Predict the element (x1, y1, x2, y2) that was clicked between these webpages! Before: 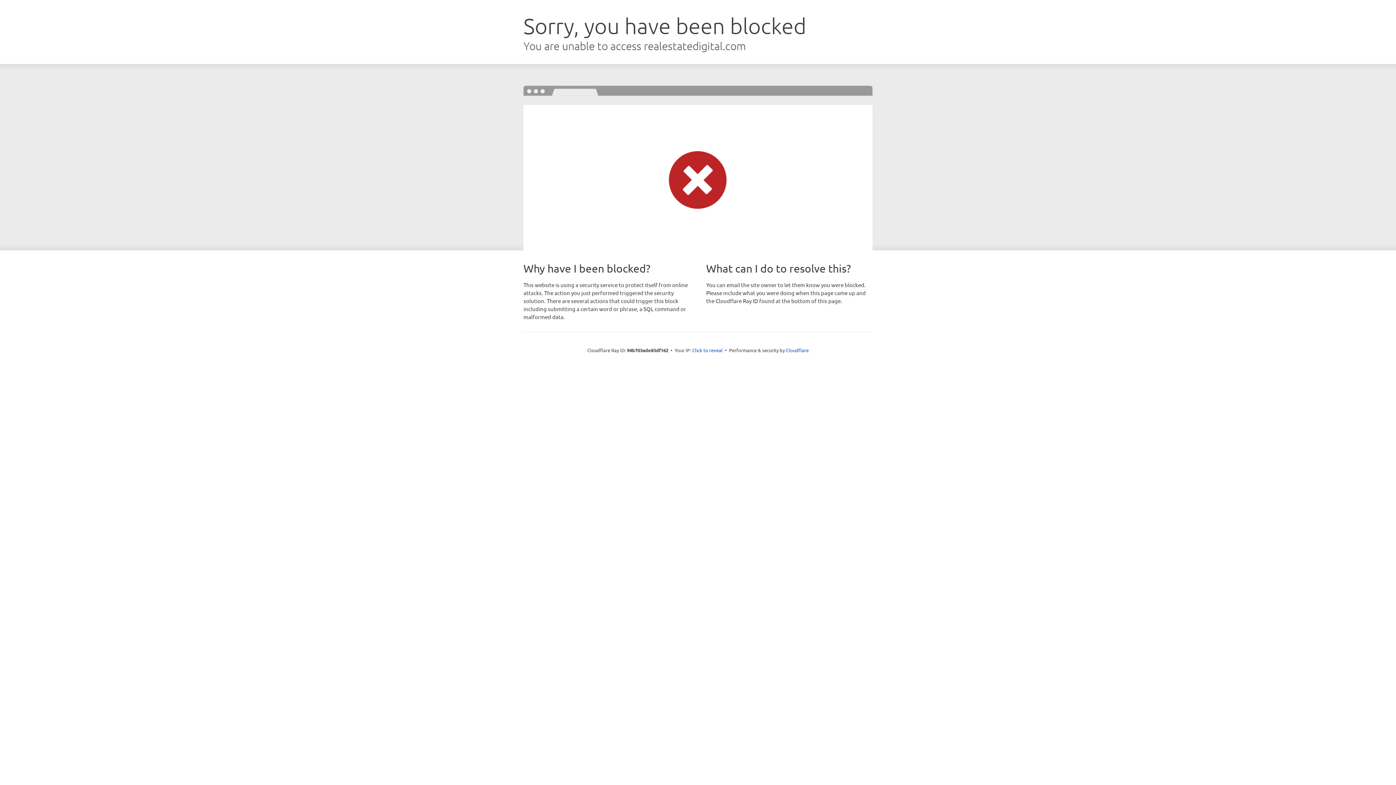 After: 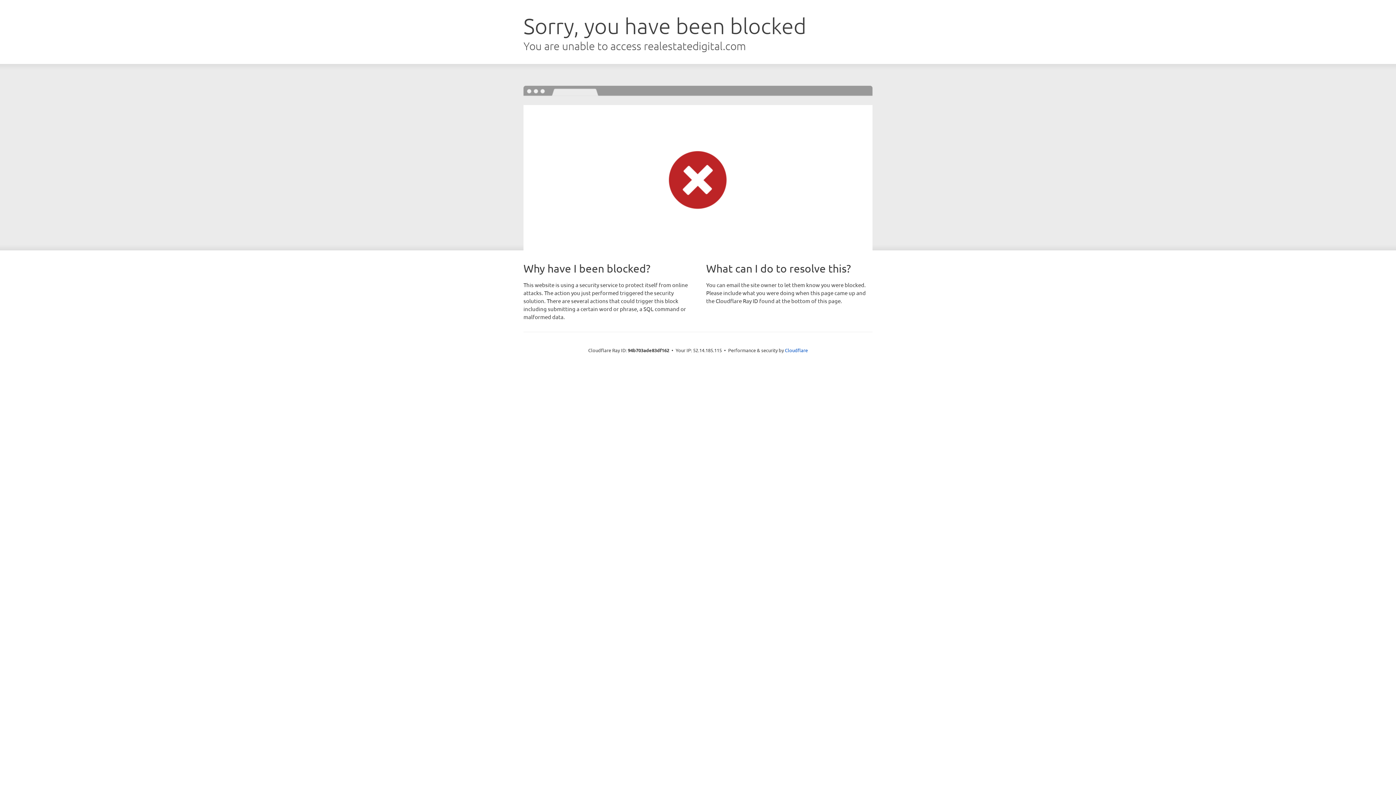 Action: bbox: (692, 346, 722, 353) label: Click to reveal